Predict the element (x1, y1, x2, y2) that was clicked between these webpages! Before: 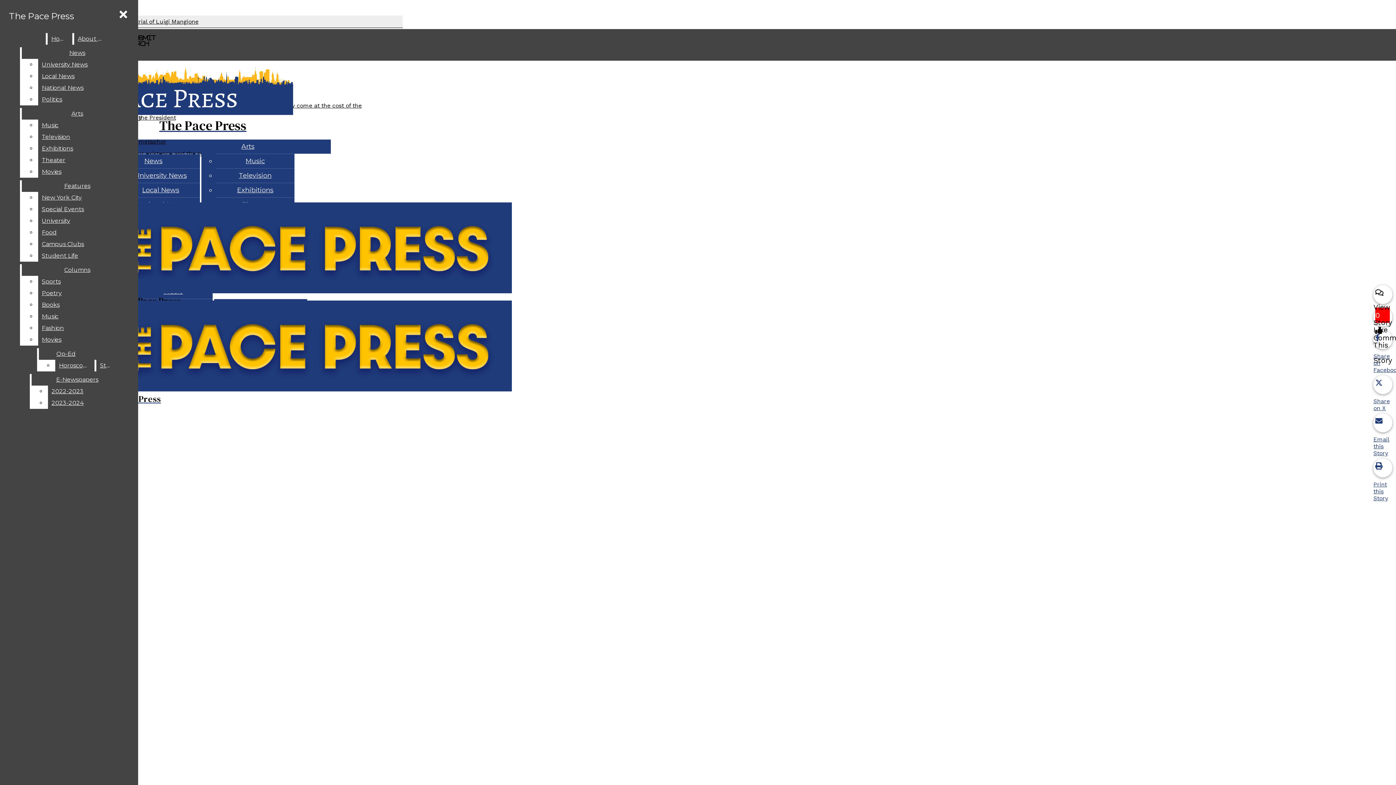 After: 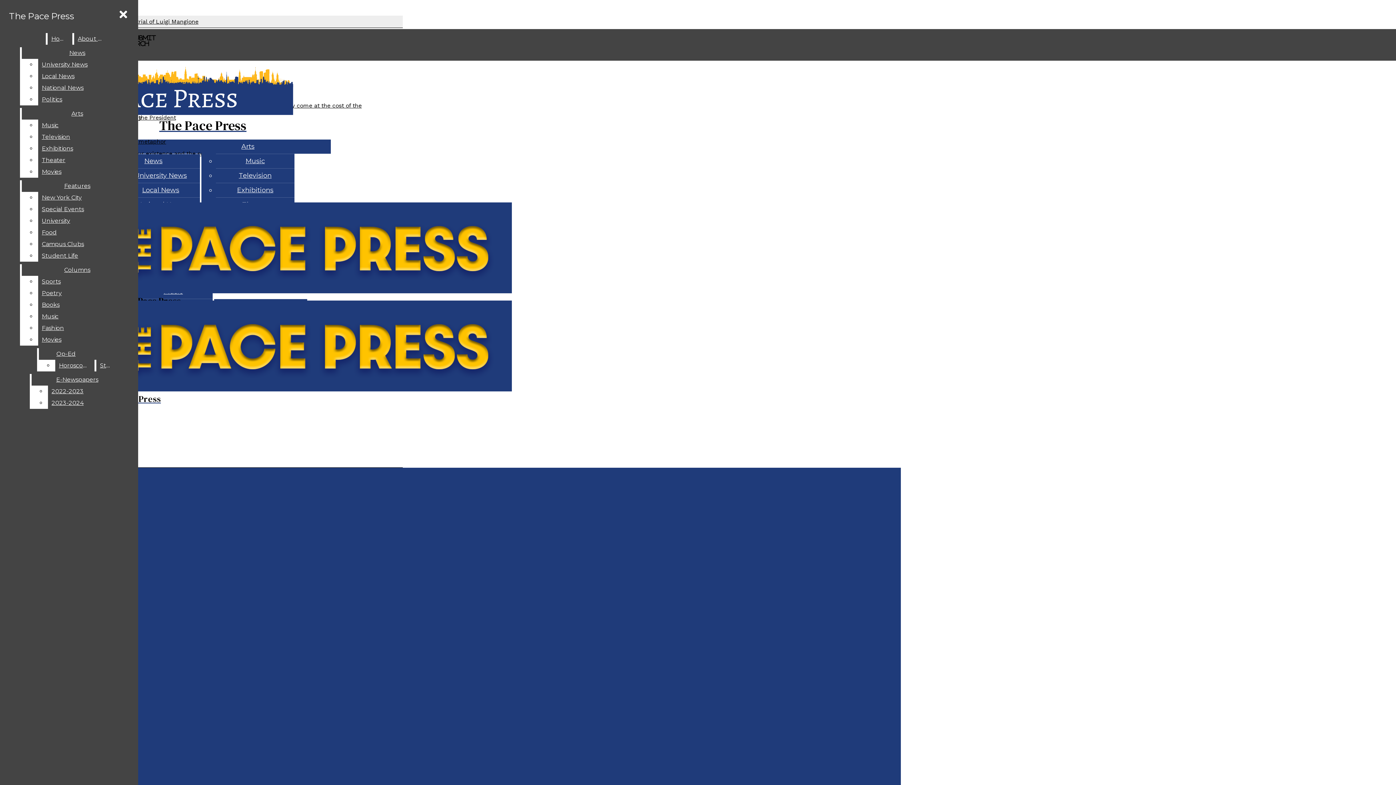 Action: label: Staff bbox: (96, 360, 115, 371)